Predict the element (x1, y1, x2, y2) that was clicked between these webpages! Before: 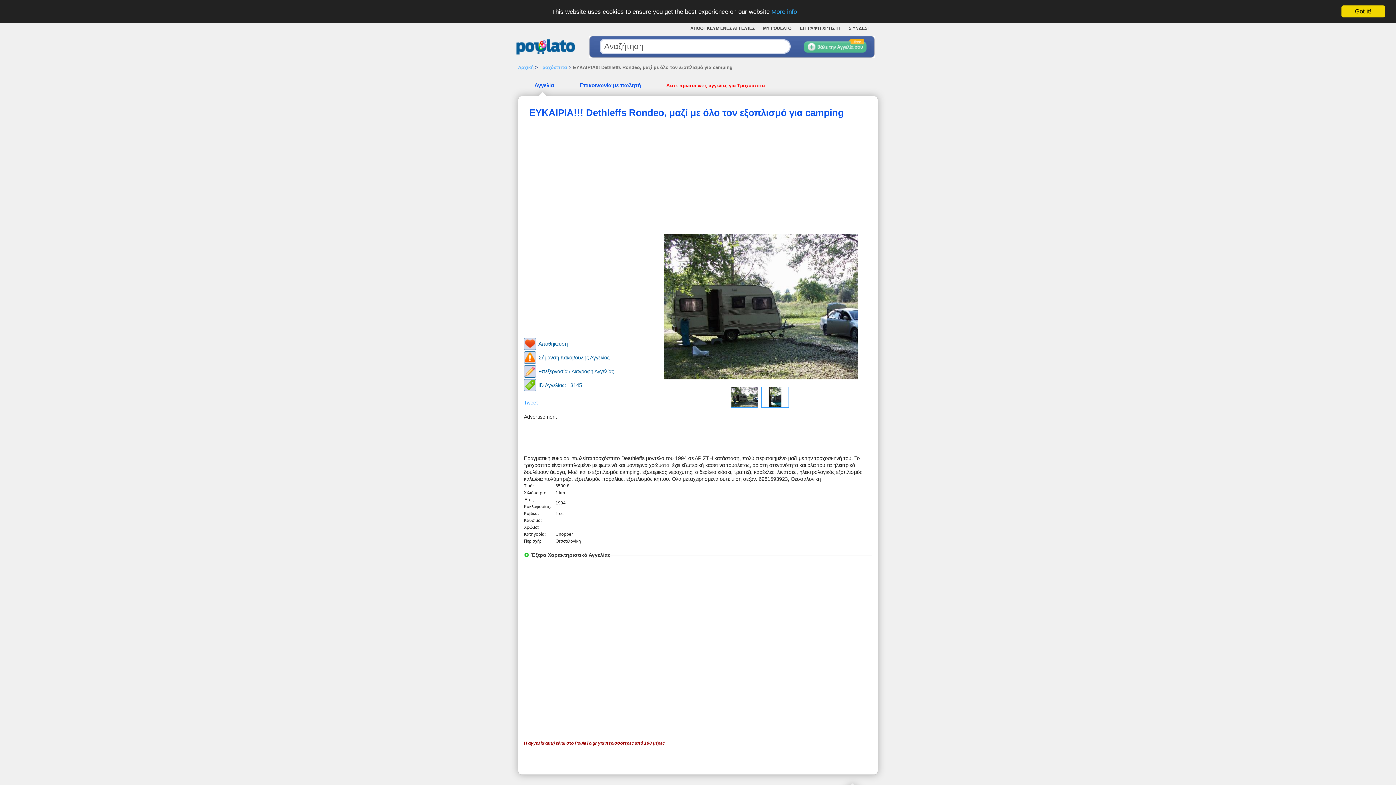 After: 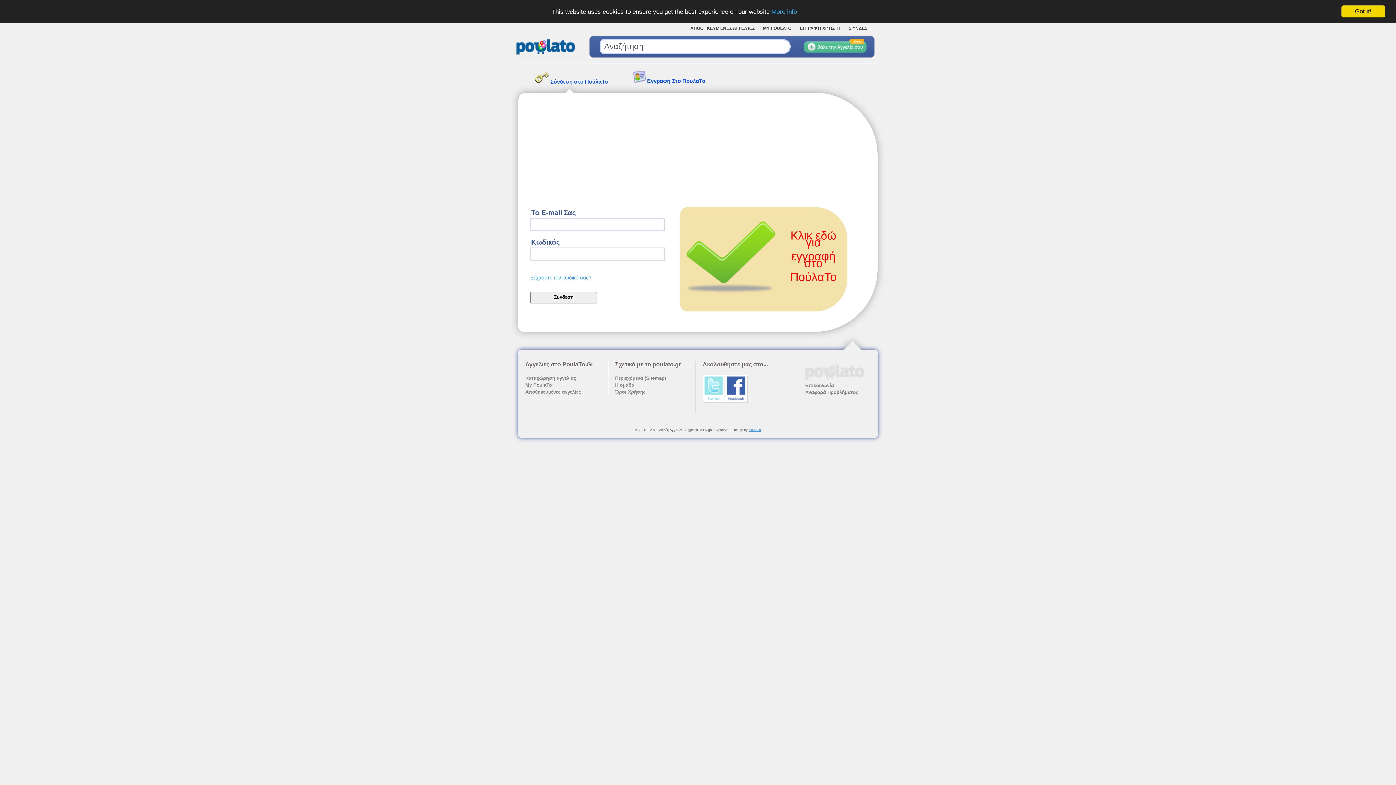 Action: label: ΣΎΝΔΕΣΗ bbox: (845, 24, 874, 32)